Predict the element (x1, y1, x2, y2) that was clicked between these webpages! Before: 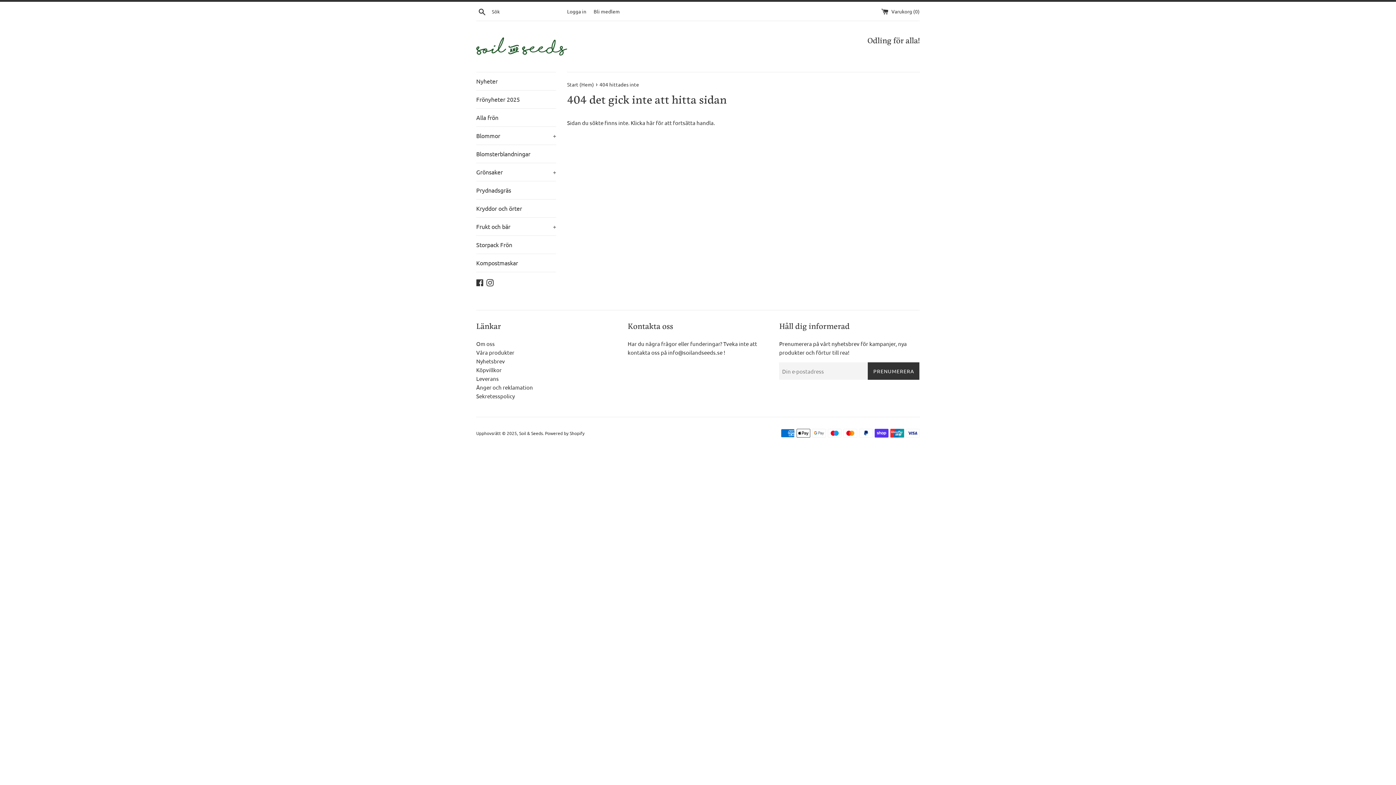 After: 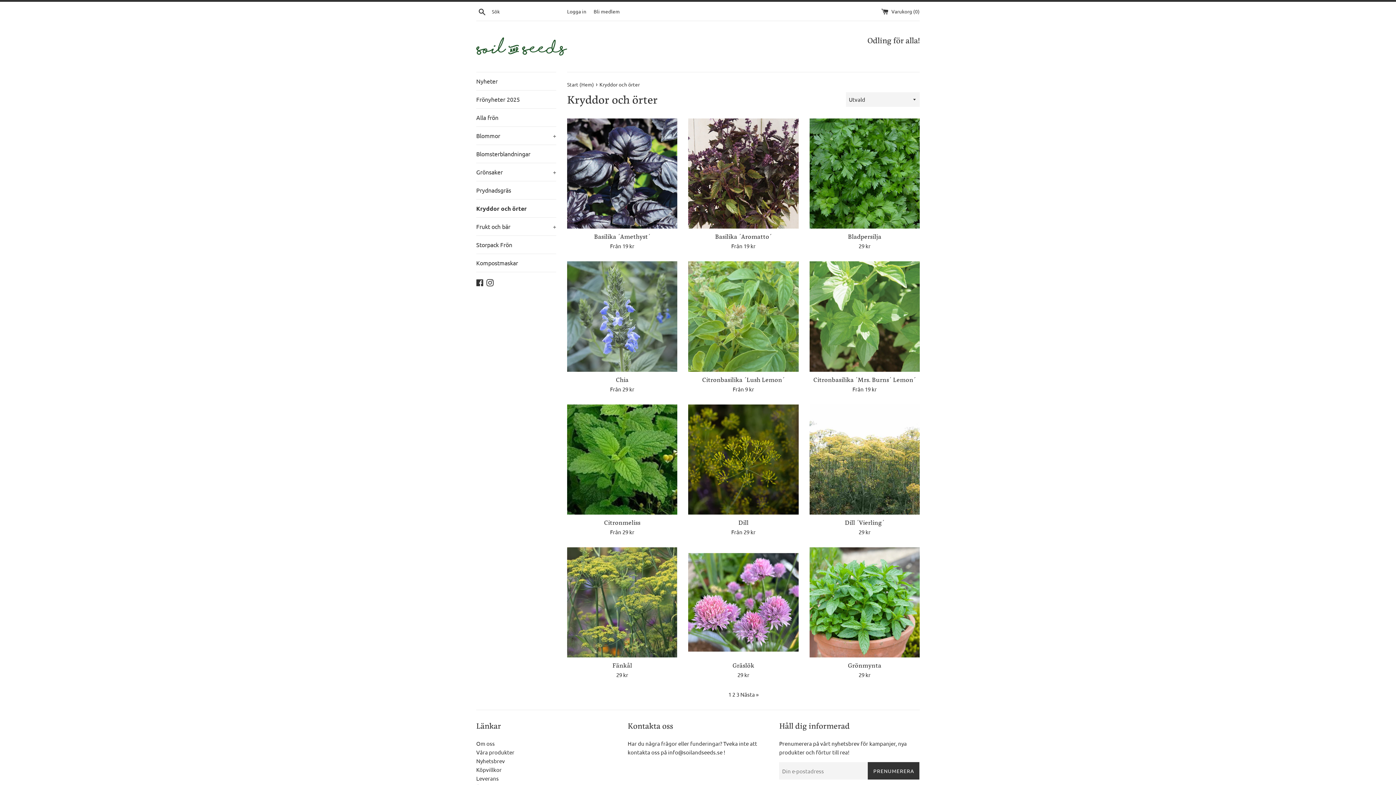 Action: label: Kryddor och örter bbox: (476, 199, 556, 217)